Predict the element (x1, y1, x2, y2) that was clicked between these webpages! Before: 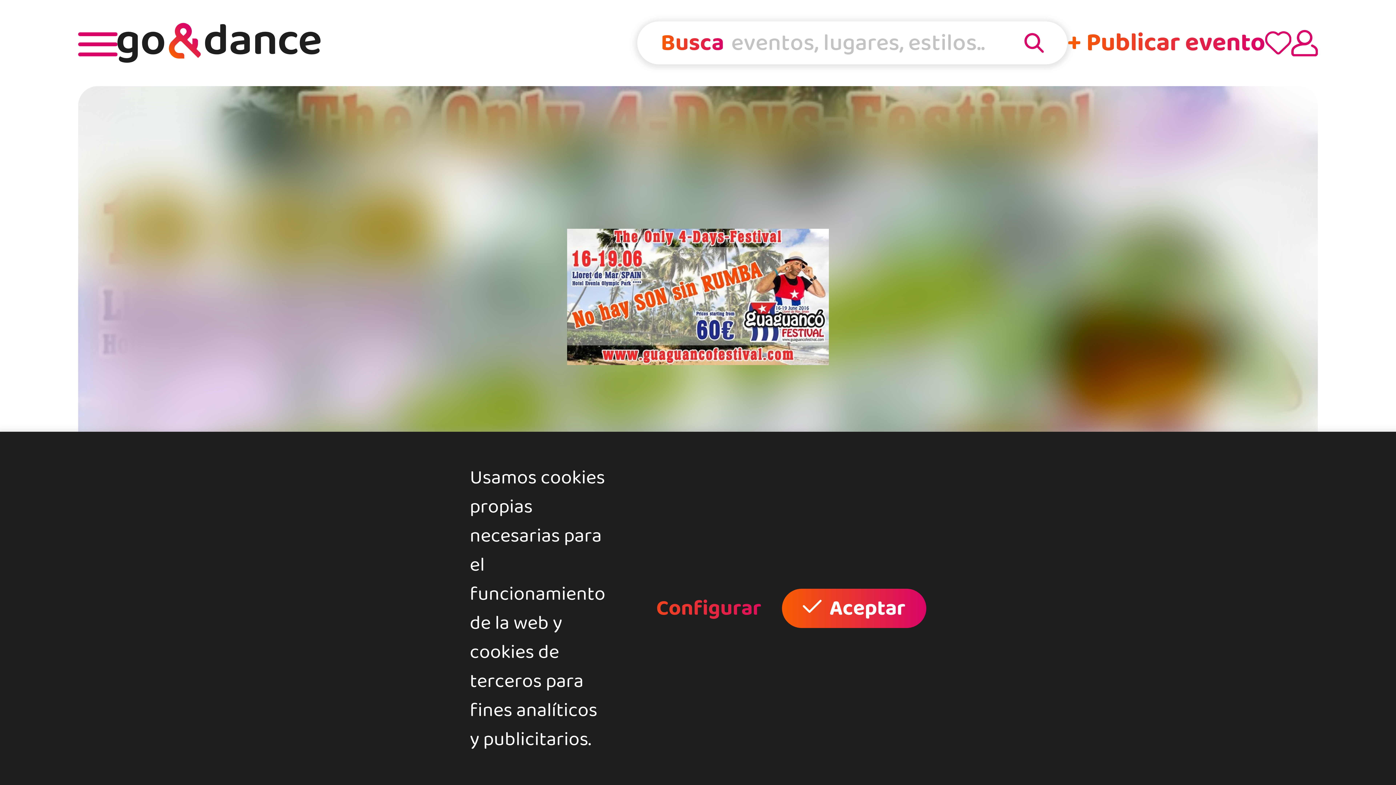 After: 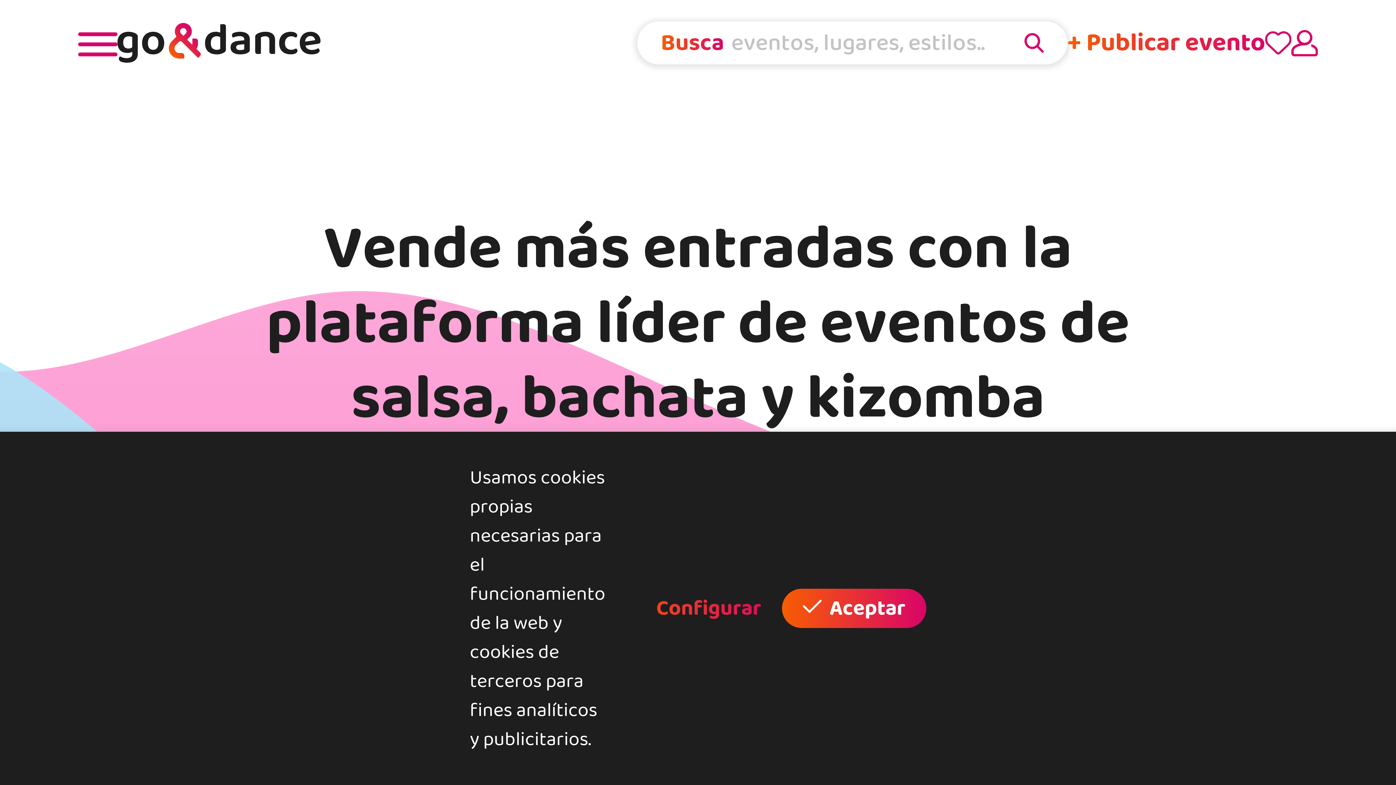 Action: label: + Publicar evento bbox: (1067, 24, 1265, 61)